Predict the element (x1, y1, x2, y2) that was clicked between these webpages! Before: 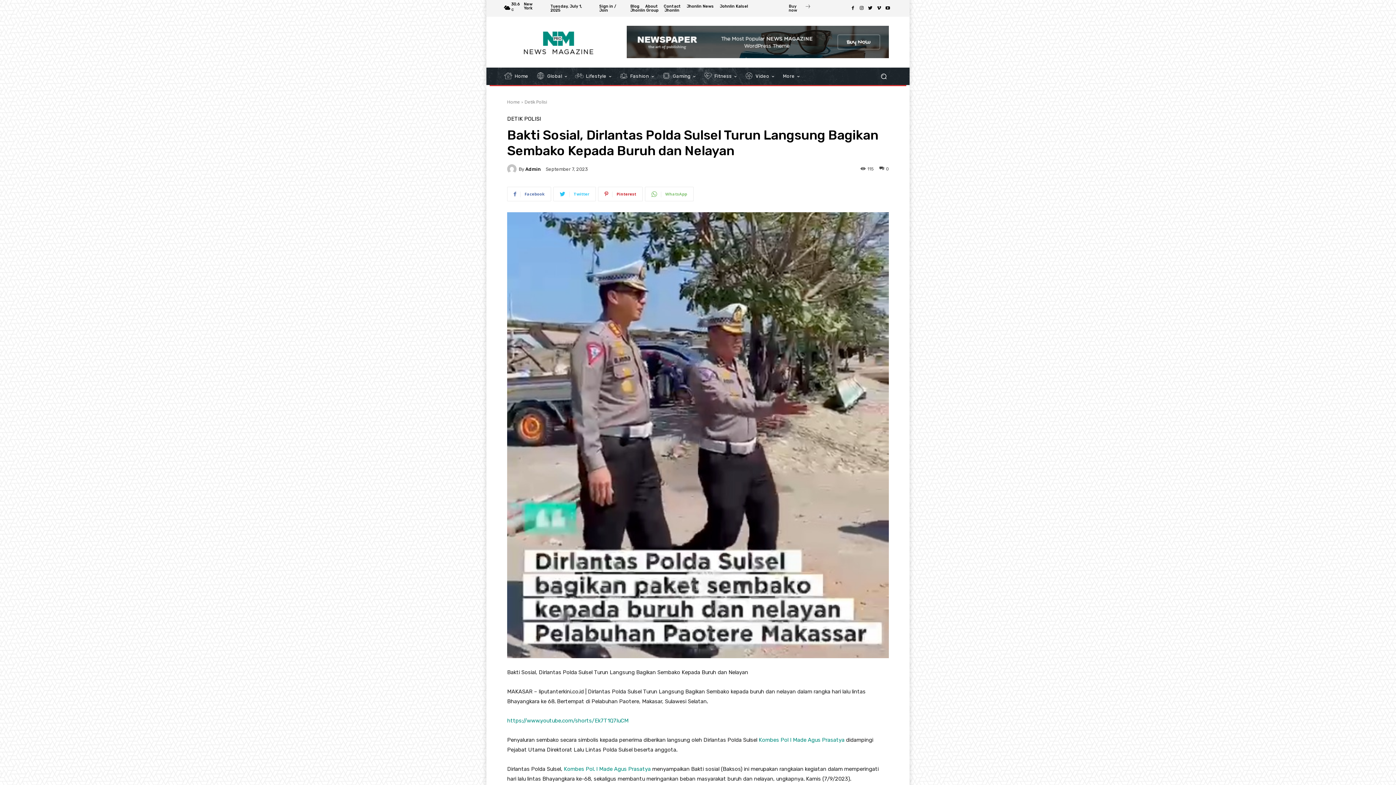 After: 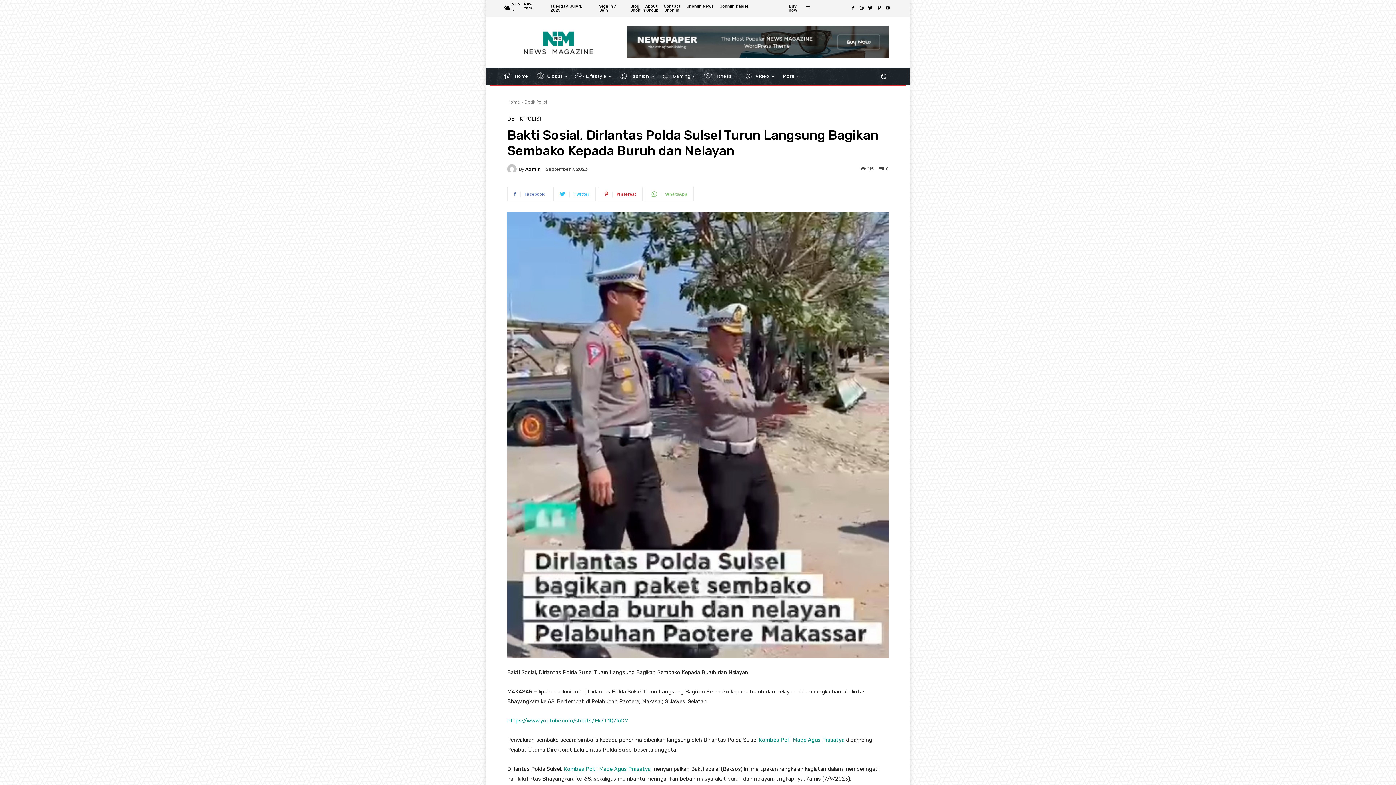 Action: bbox: (857, 4, 866, 12)